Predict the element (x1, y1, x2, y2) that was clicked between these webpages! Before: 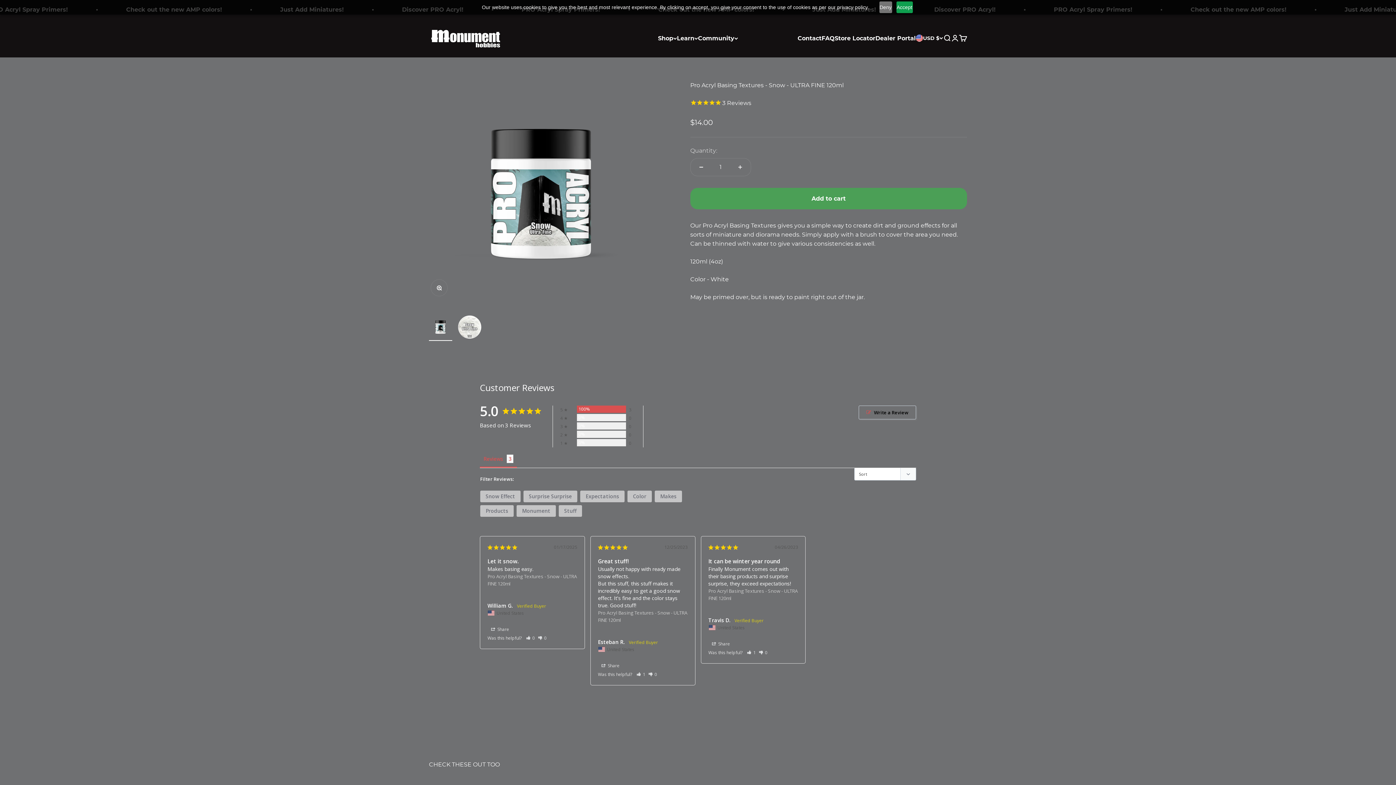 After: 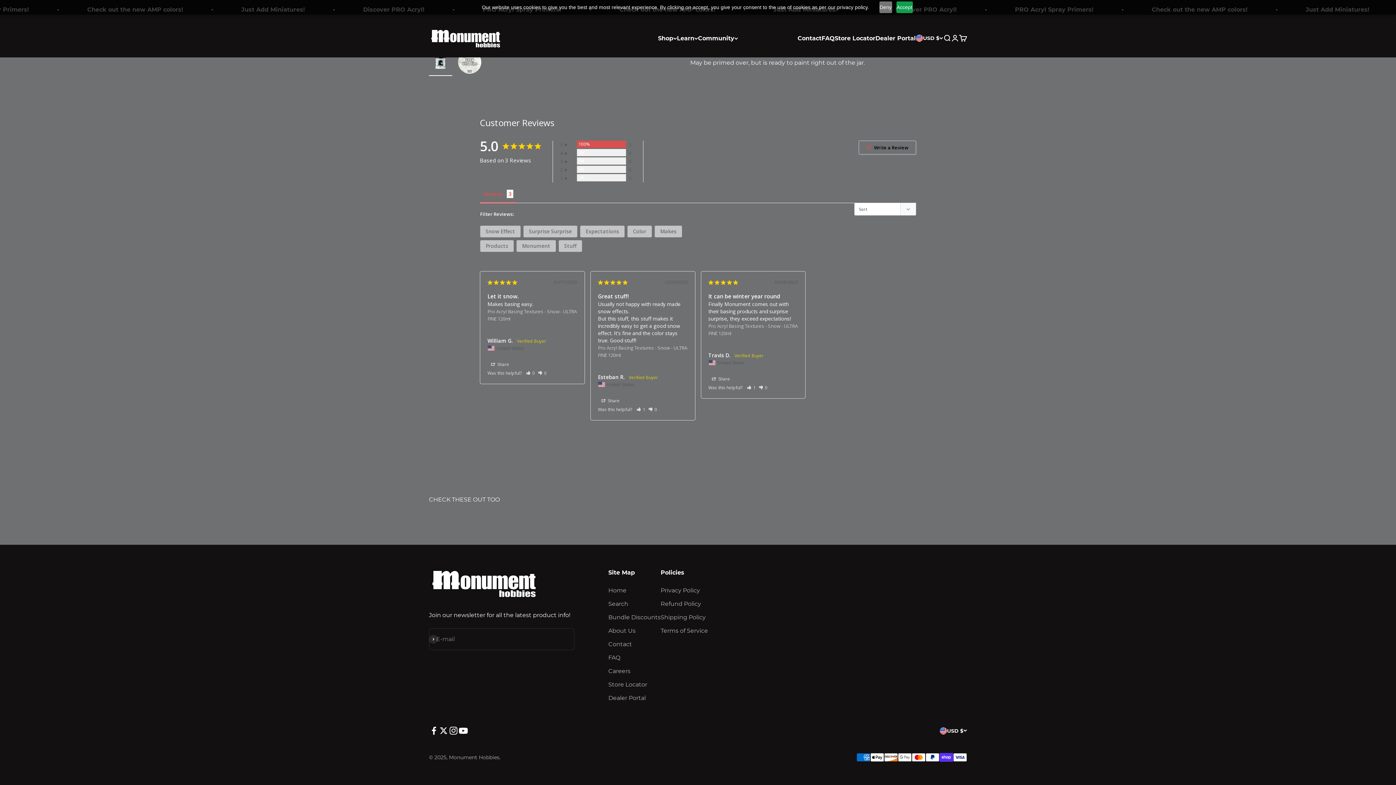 Action: label: Follow on Twitter bbox: (438, 630, 448, 640)